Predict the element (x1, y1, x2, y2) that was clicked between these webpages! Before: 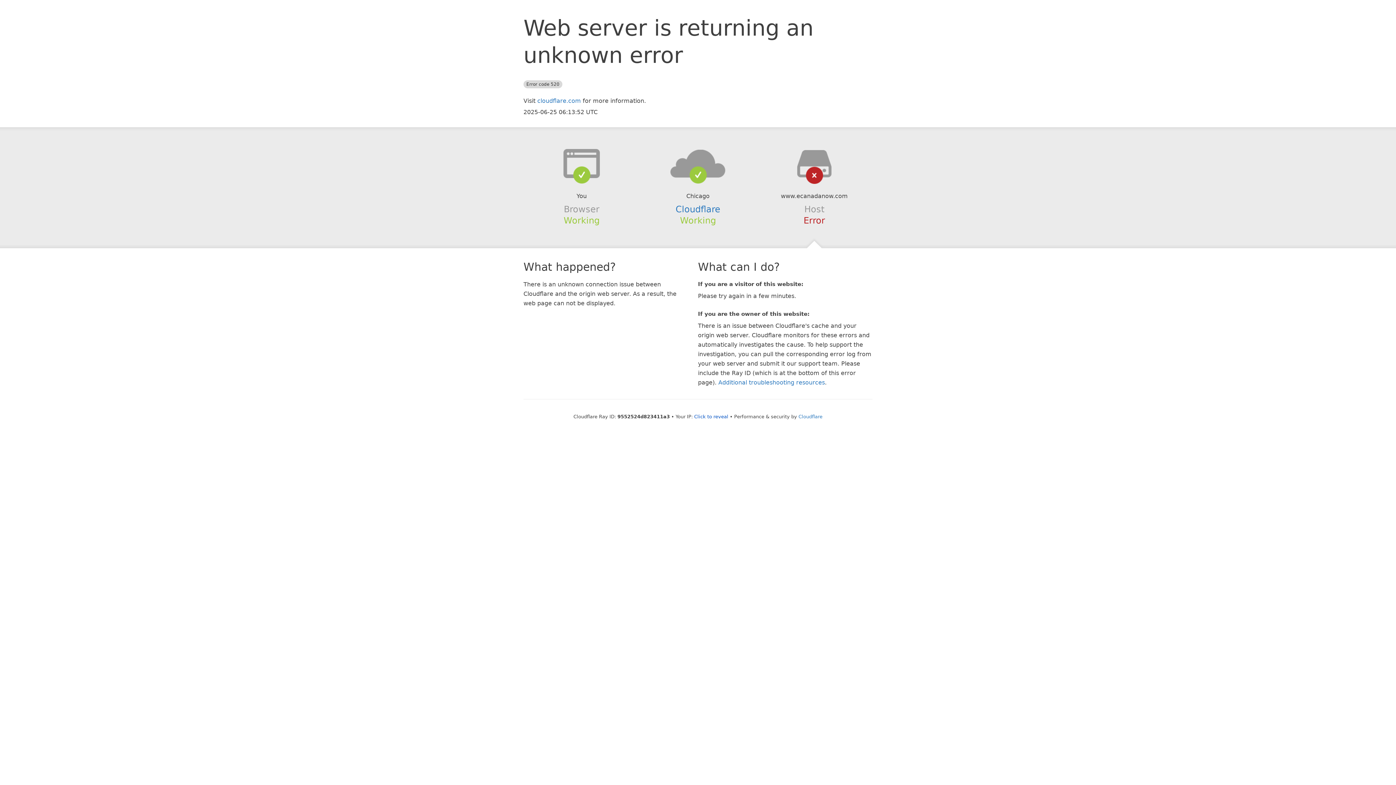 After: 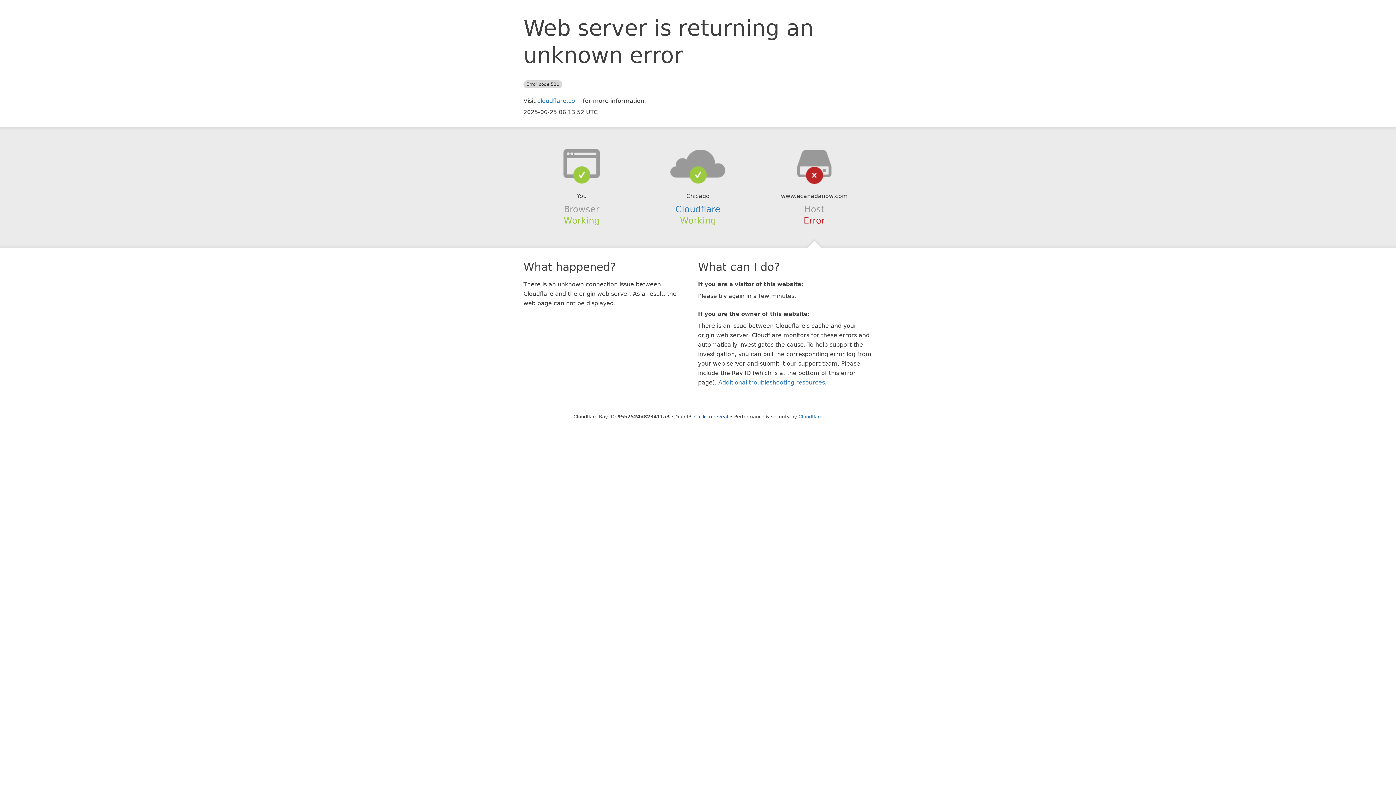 Action: bbox: (639, 148, 756, 178)